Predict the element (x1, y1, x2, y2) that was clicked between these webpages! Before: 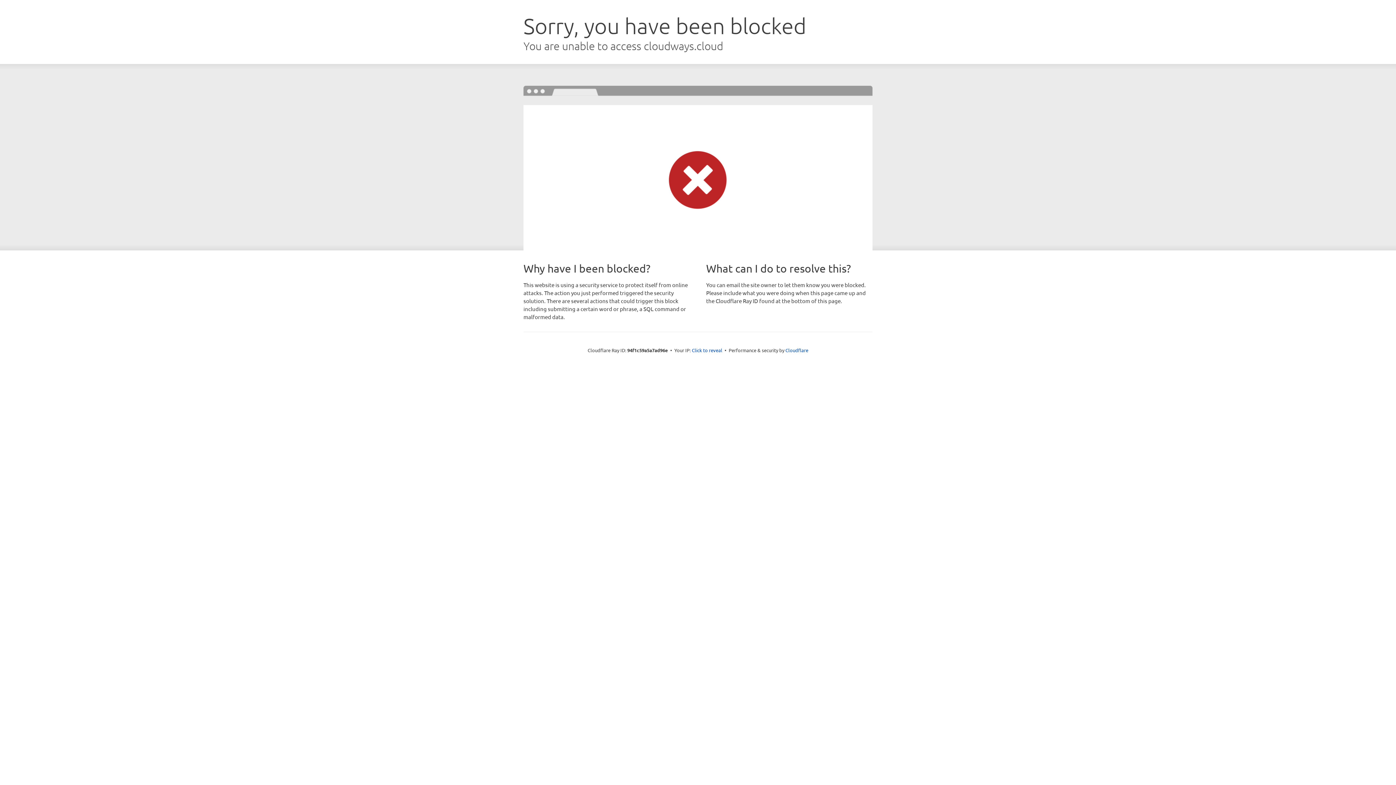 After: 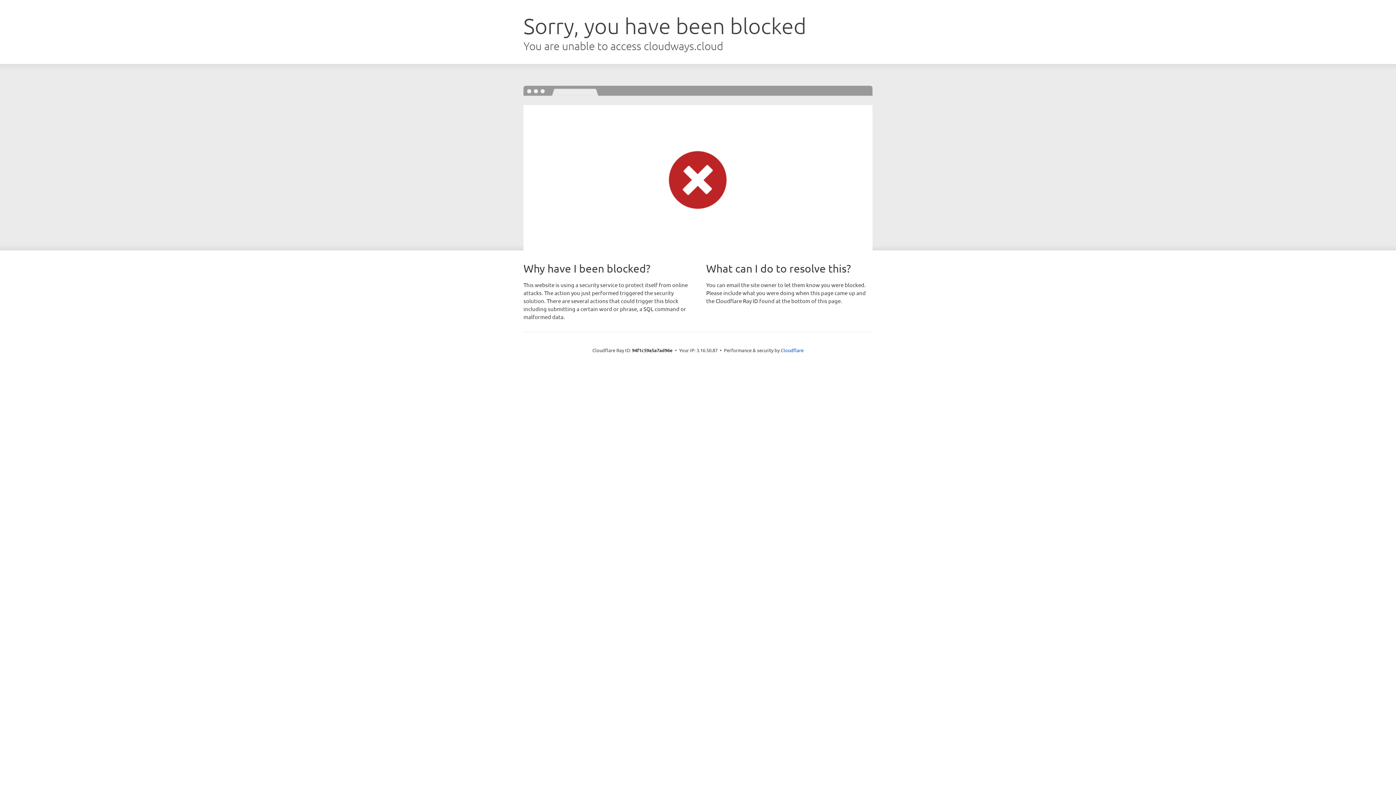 Action: bbox: (692, 346, 722, 353) label: Click to reveal